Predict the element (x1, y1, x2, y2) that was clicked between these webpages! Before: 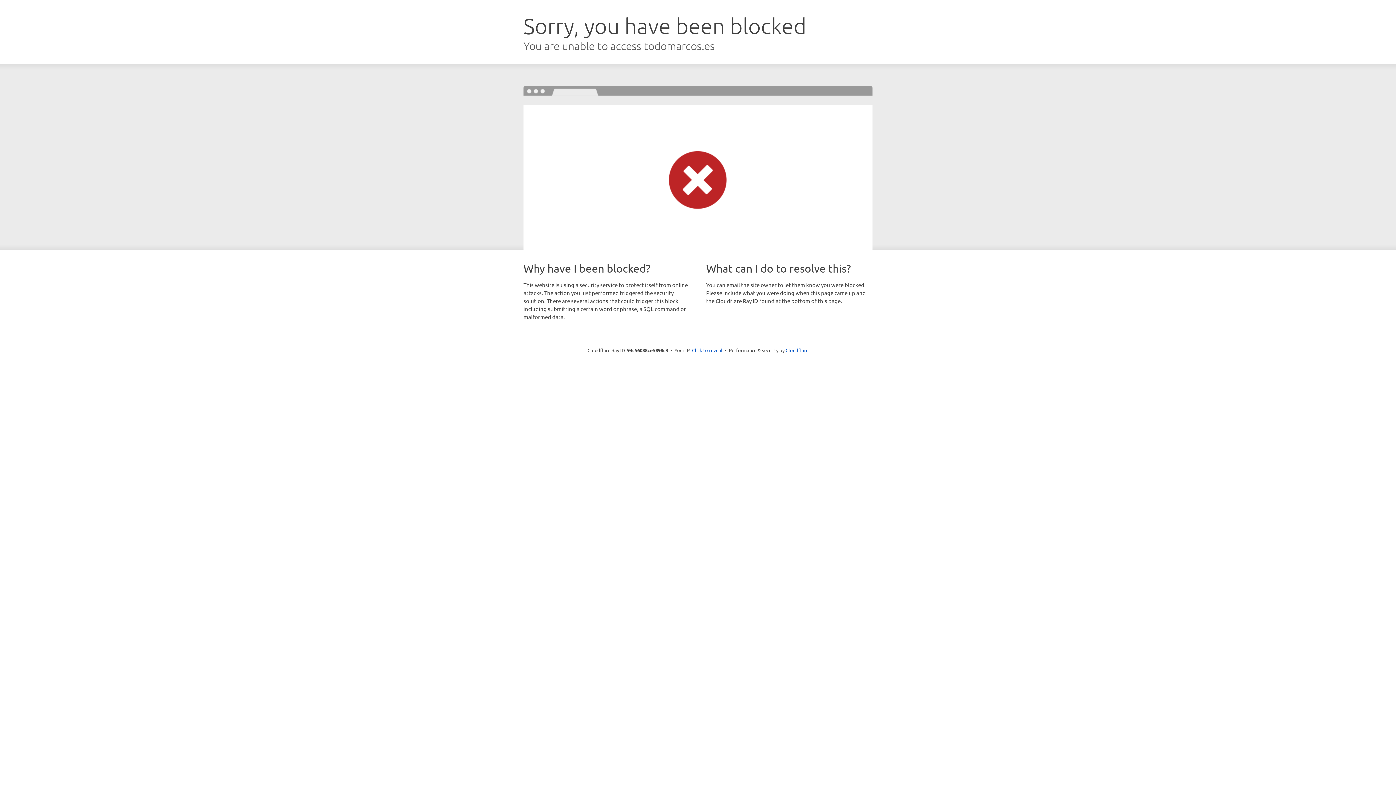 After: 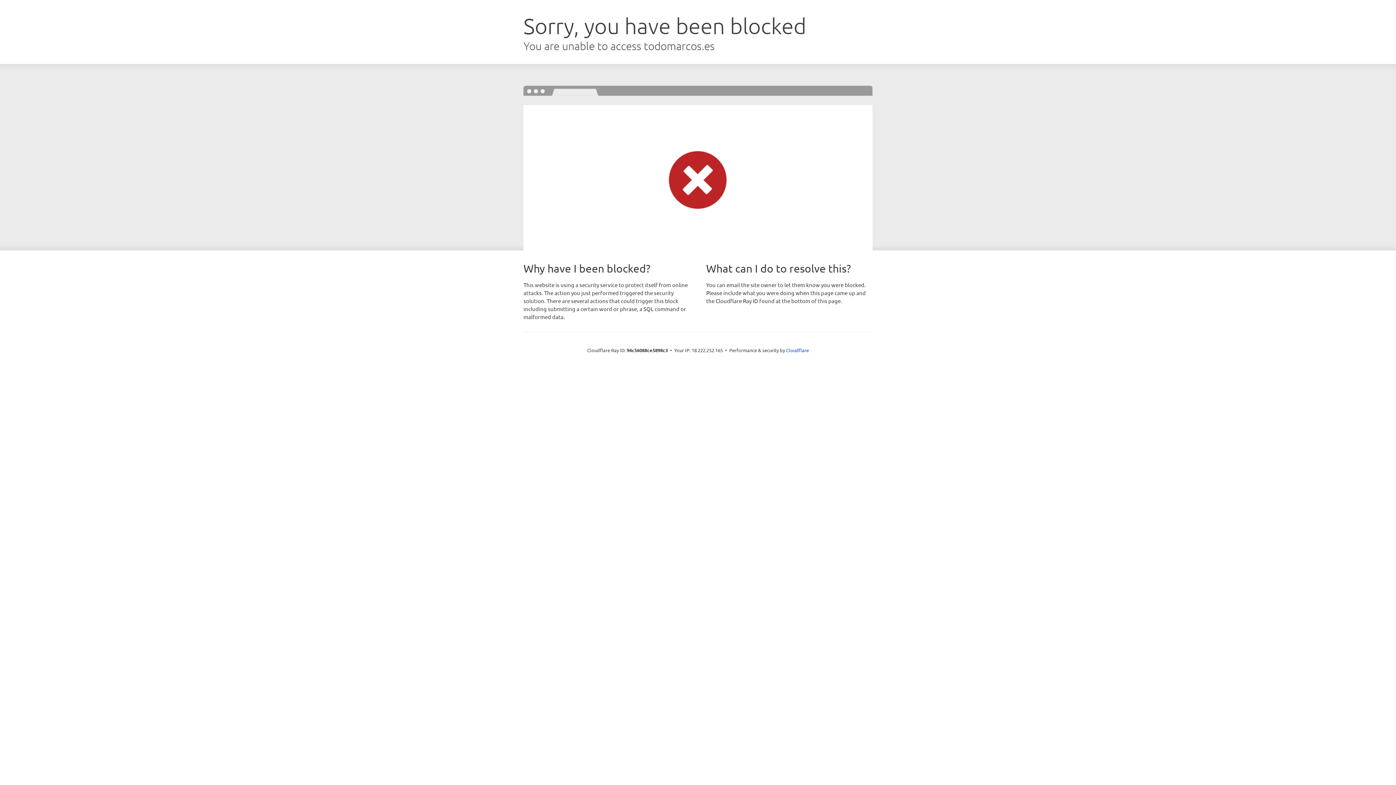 Action: label: Click to reveal bbox: (692, 346, 722, 353)